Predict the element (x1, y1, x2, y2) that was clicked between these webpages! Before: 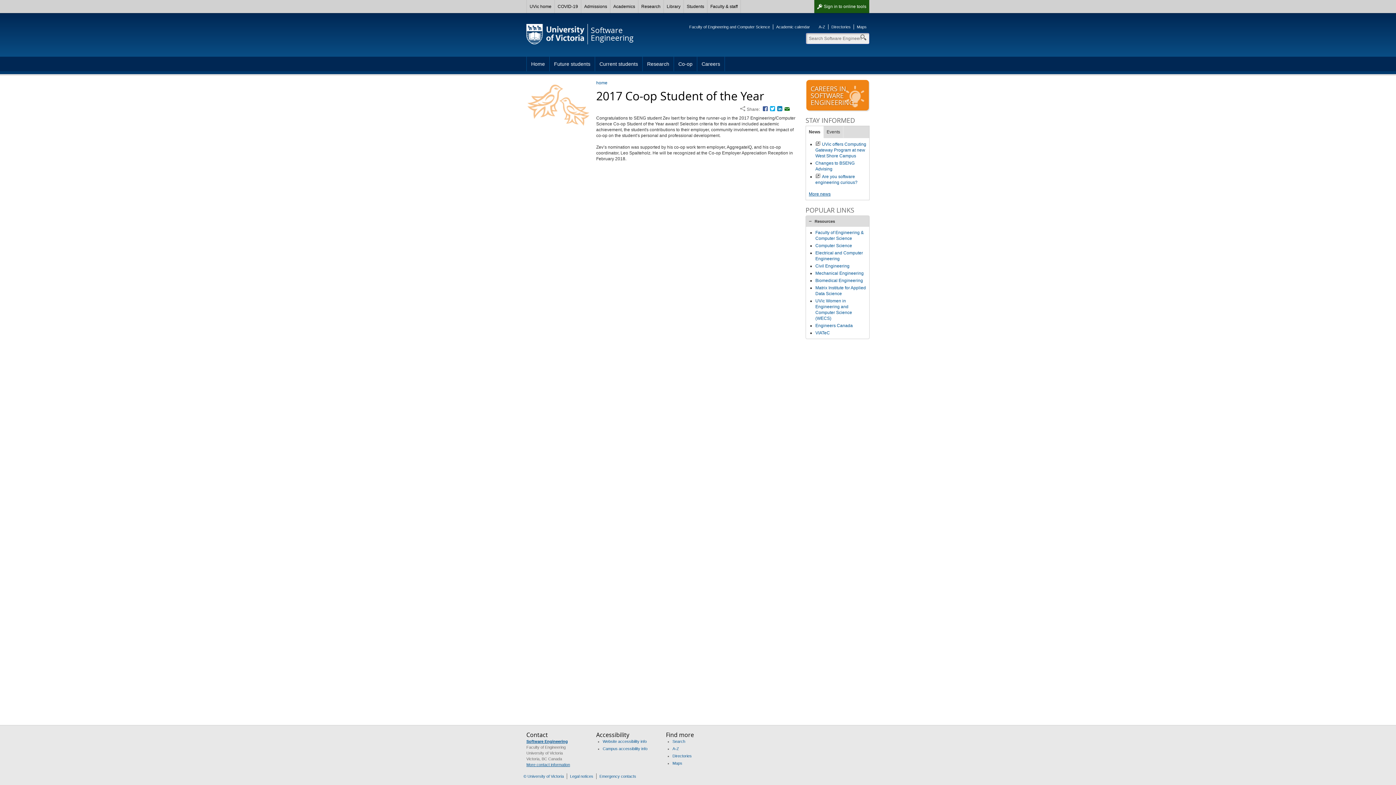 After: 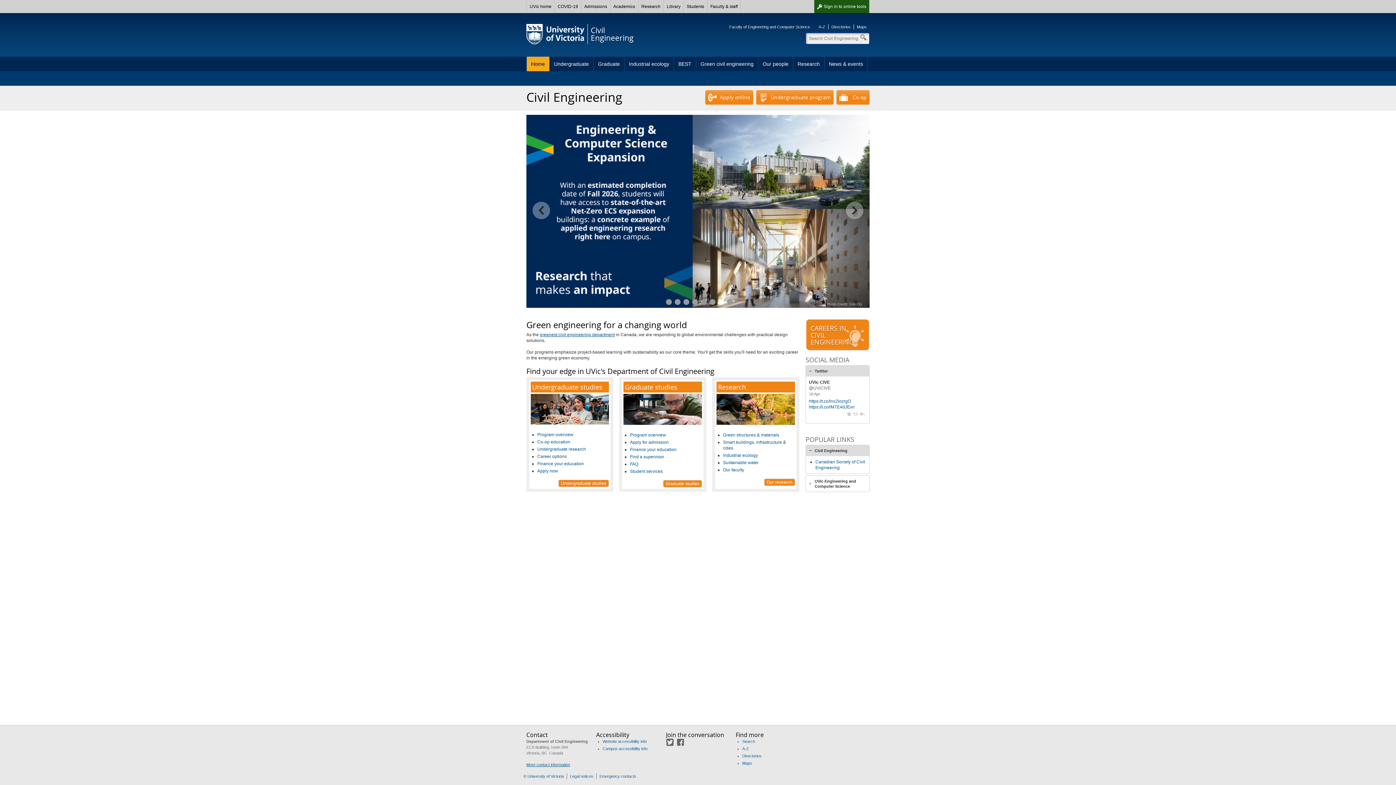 Action: bbox: (815, 263, 849, 268) label: Civil Engineering